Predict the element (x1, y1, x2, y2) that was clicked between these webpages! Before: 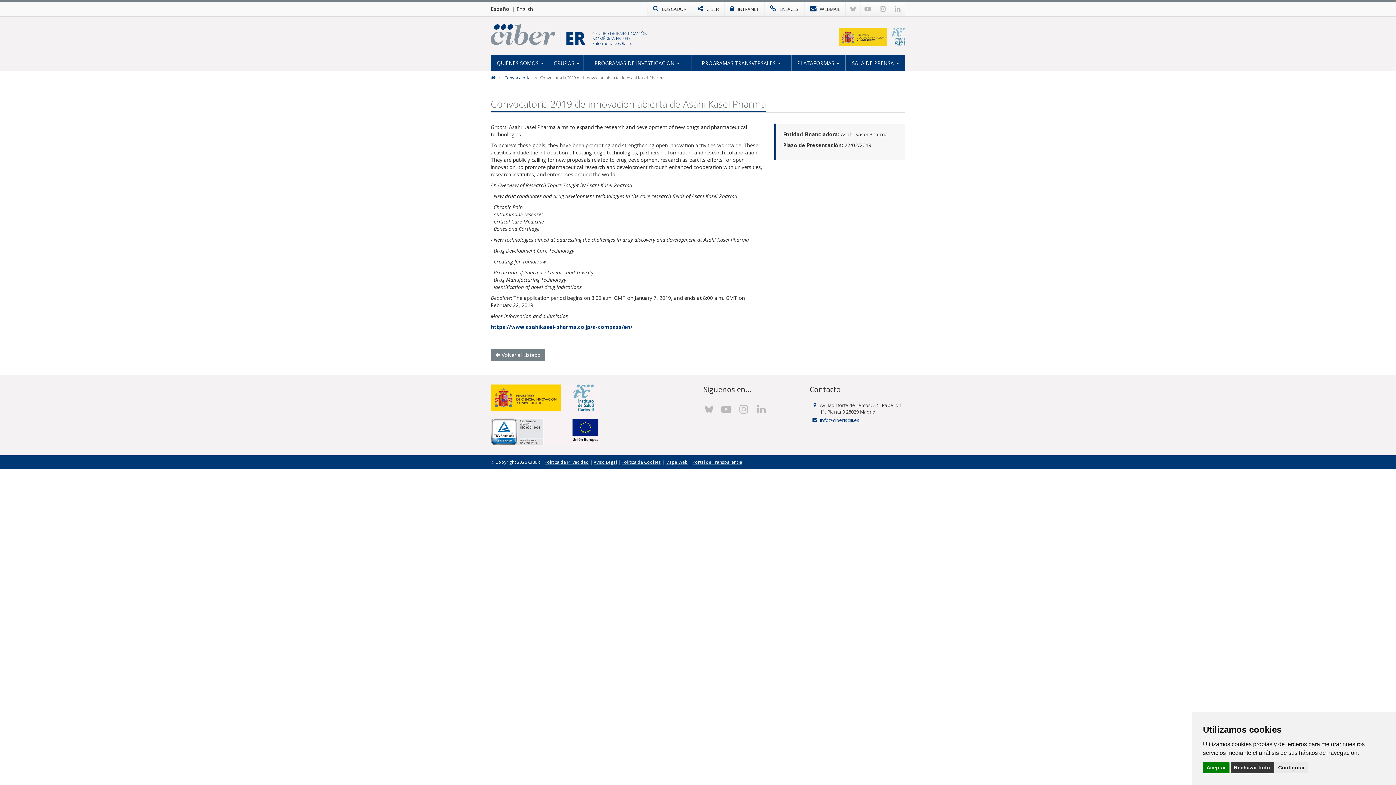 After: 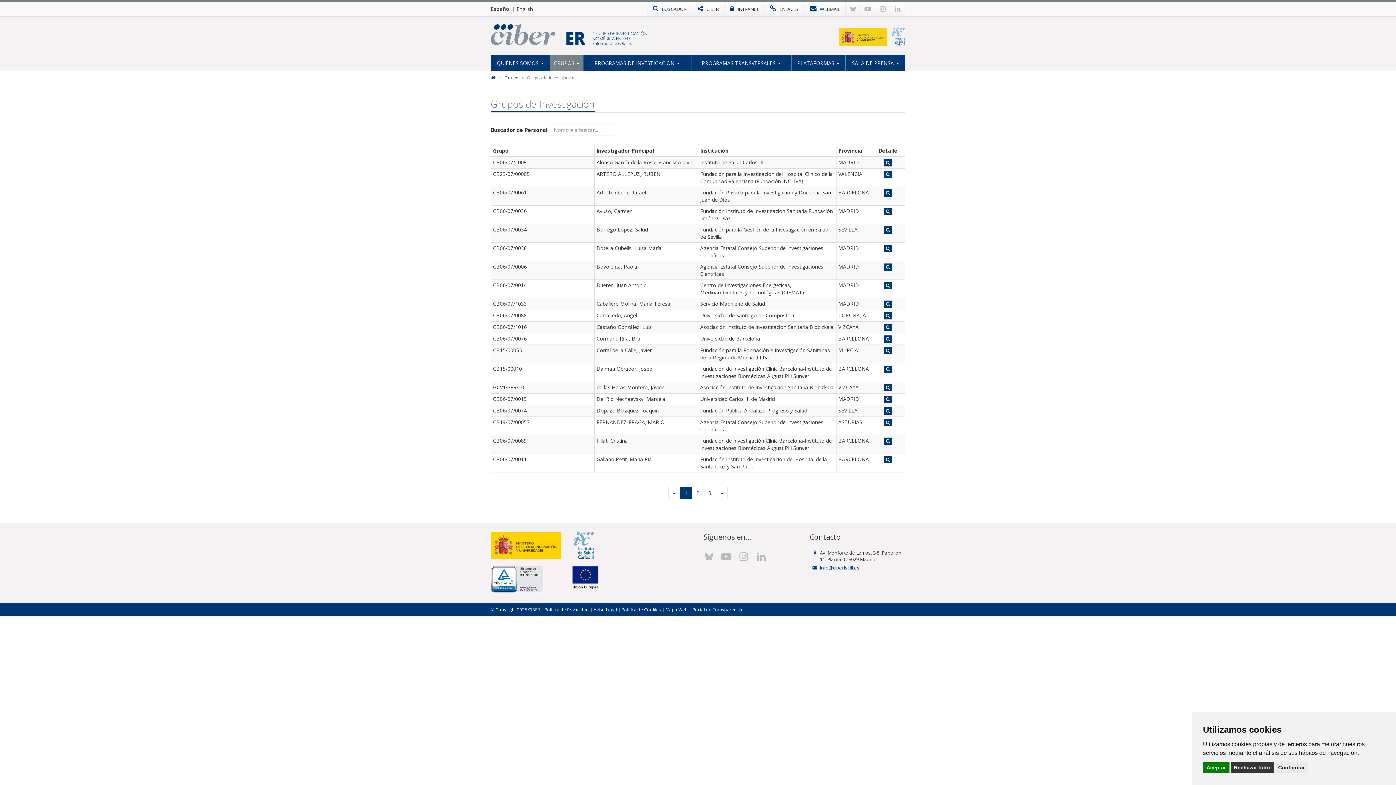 Action: label: GRUPOS  bbox: (550, 54, 583, 71)